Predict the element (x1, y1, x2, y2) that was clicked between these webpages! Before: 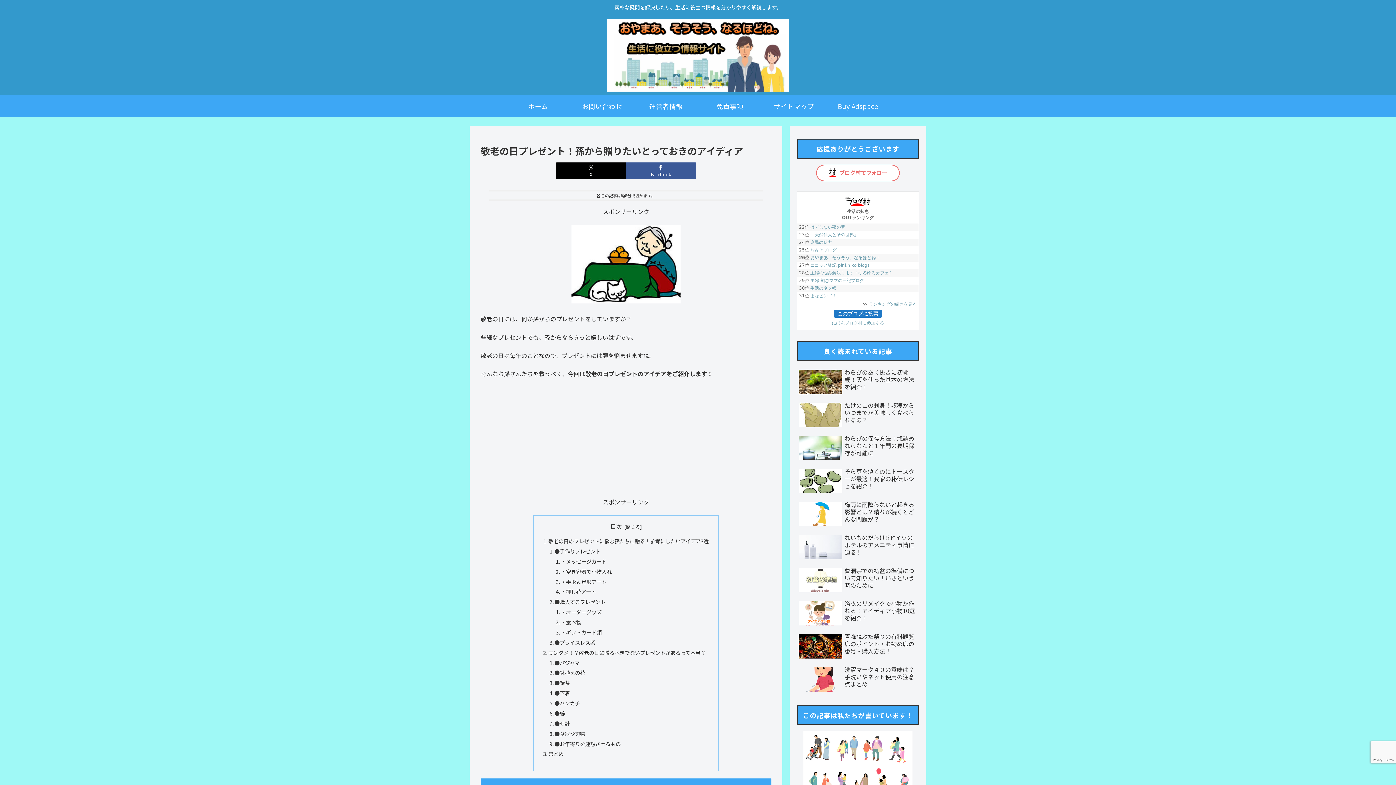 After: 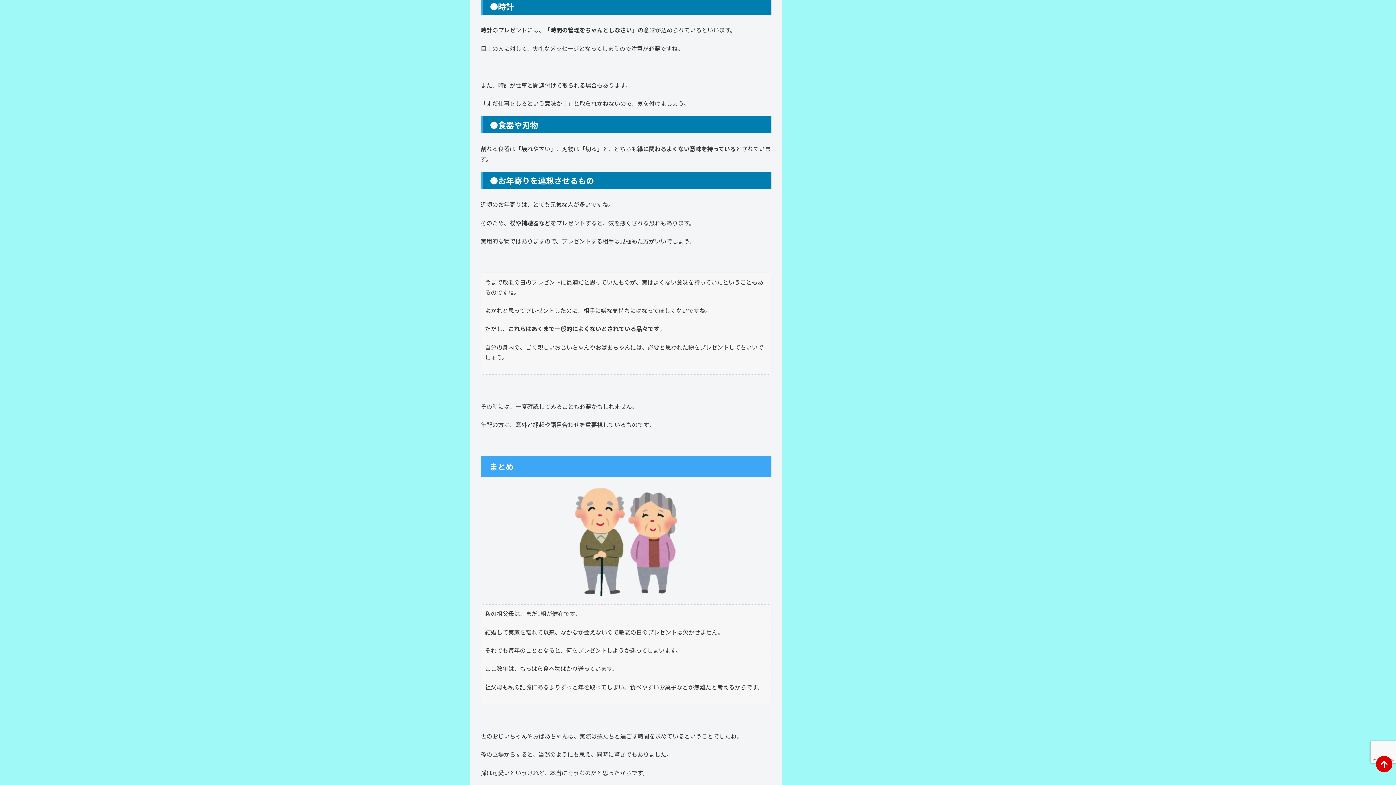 Action: bbox: (554, 719, 570, 727) label: ●時計